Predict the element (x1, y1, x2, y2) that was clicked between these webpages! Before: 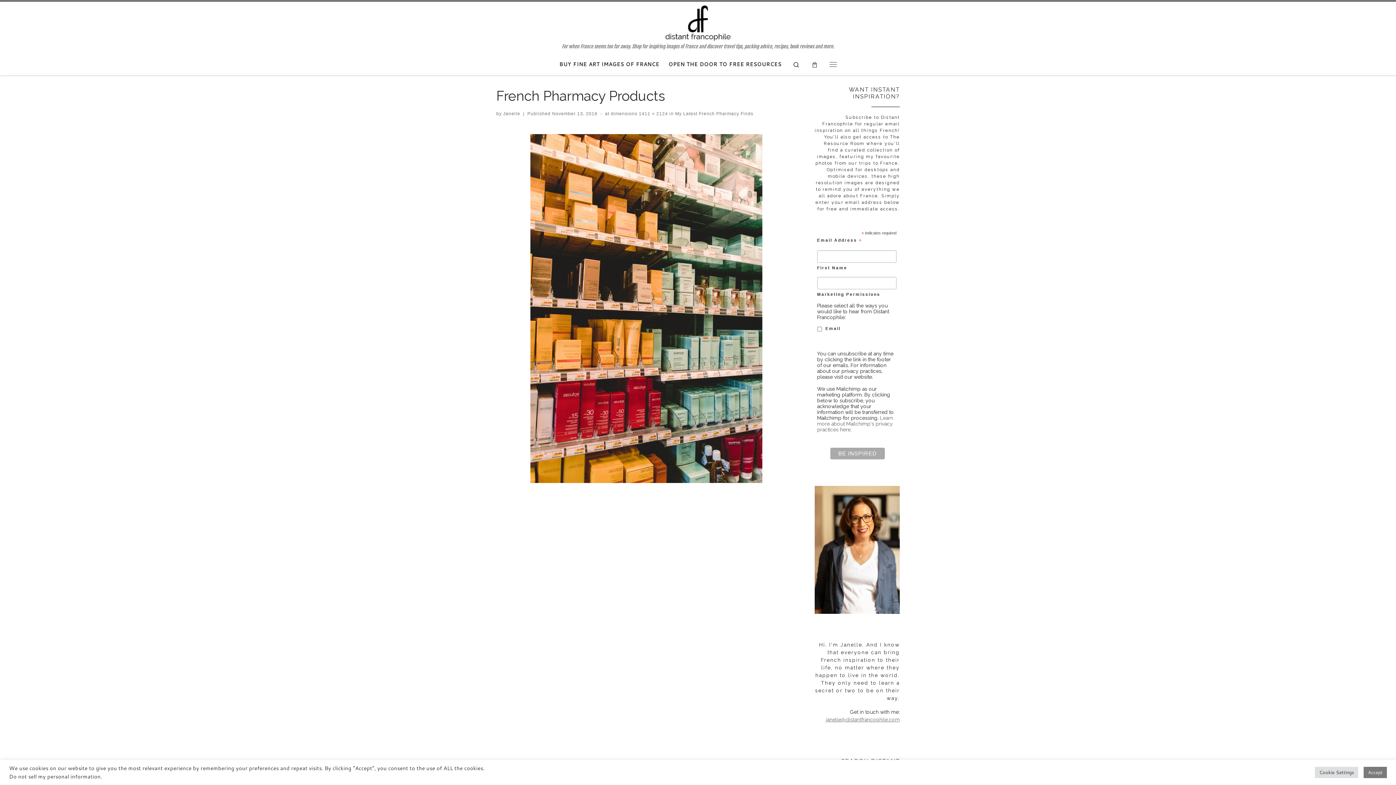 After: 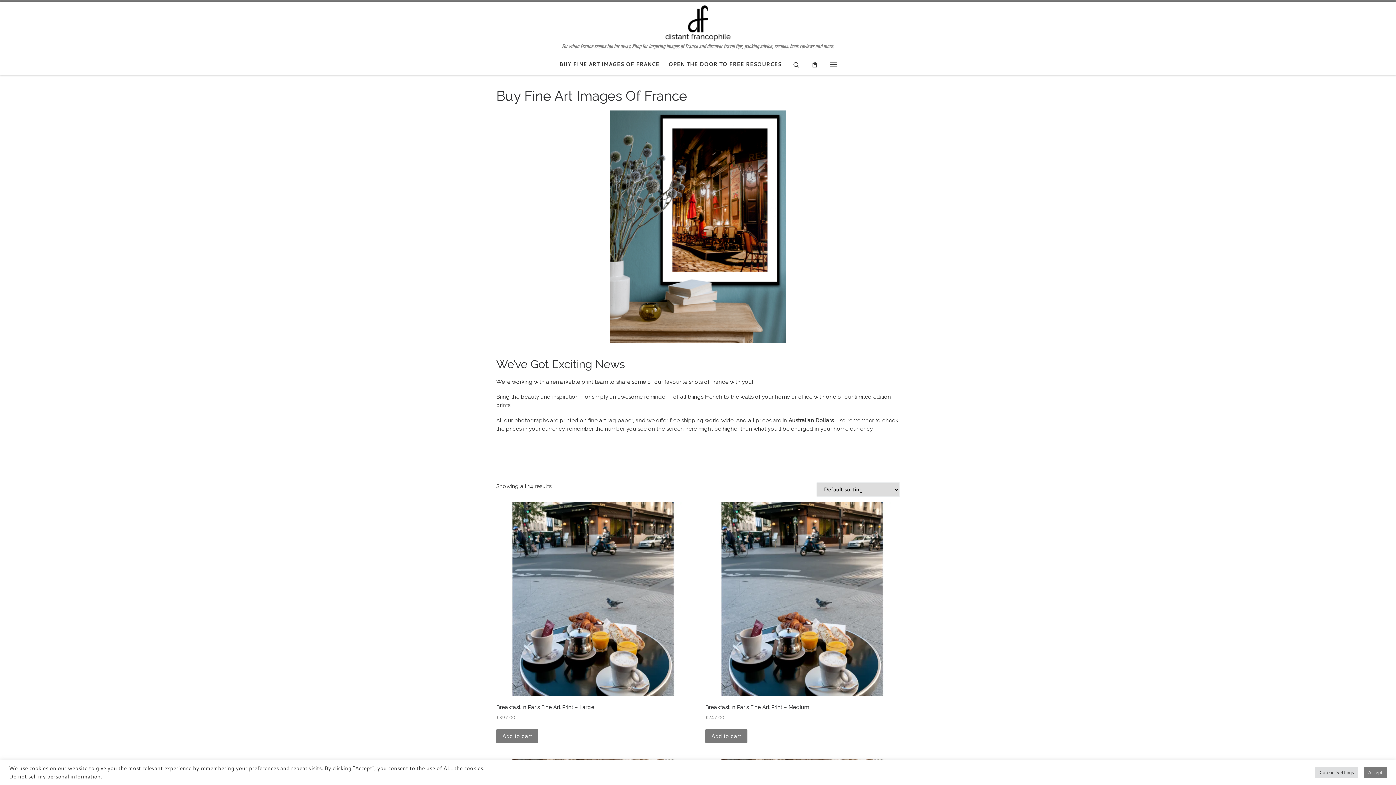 Action: bbox: (557, 56, 661, 72) label: BUY FINE ART IMAGES OF FRANCE